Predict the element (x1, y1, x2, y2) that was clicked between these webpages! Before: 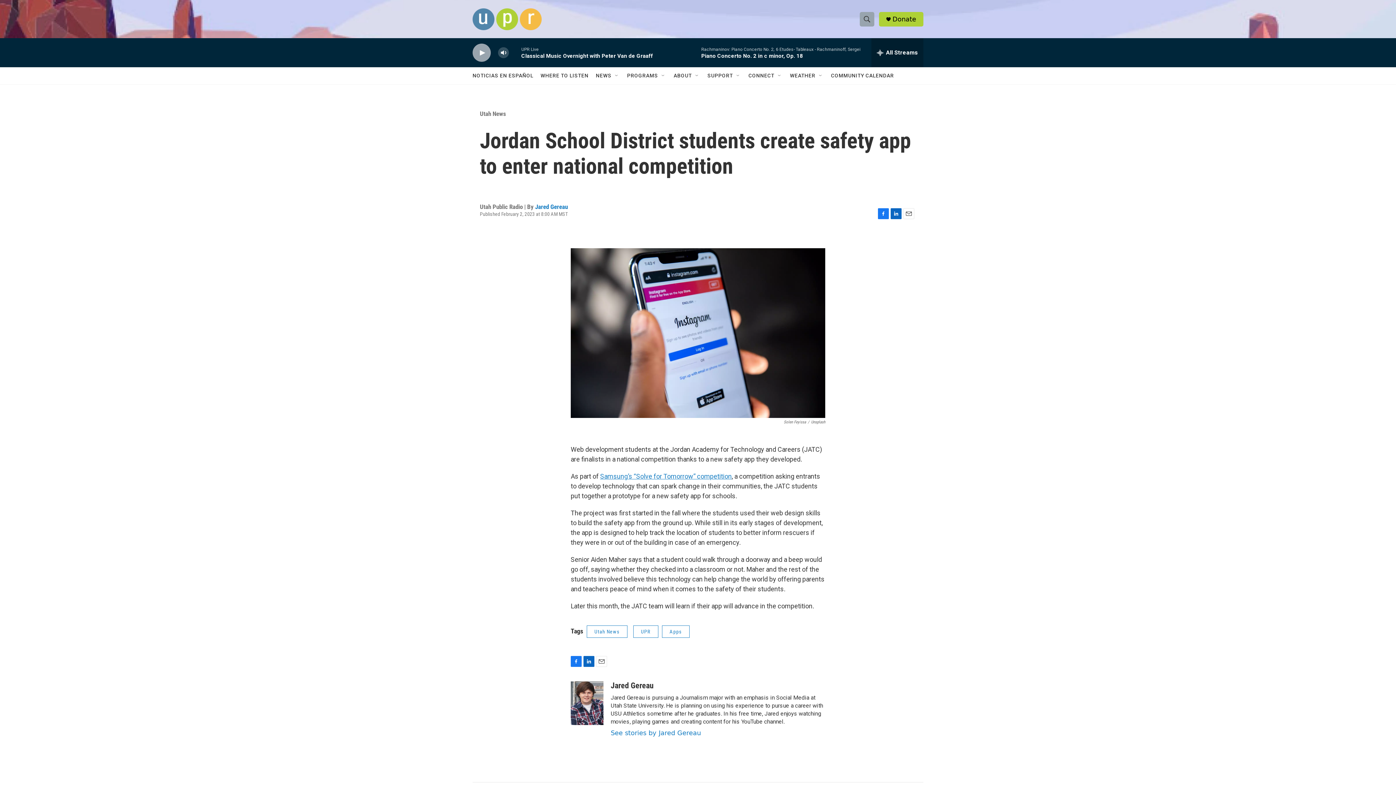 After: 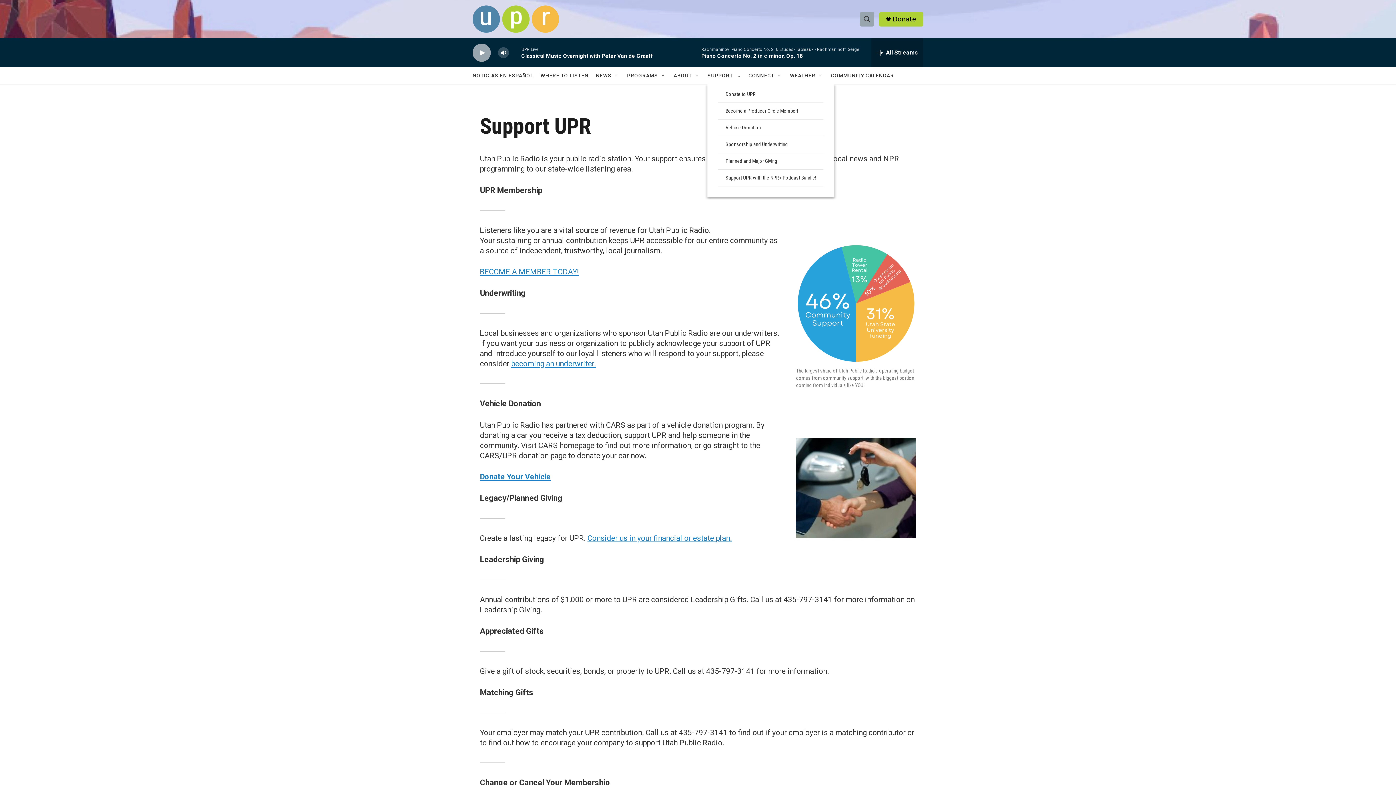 Action: bbox: (707, 67, 733, 84) label: SUPPORT